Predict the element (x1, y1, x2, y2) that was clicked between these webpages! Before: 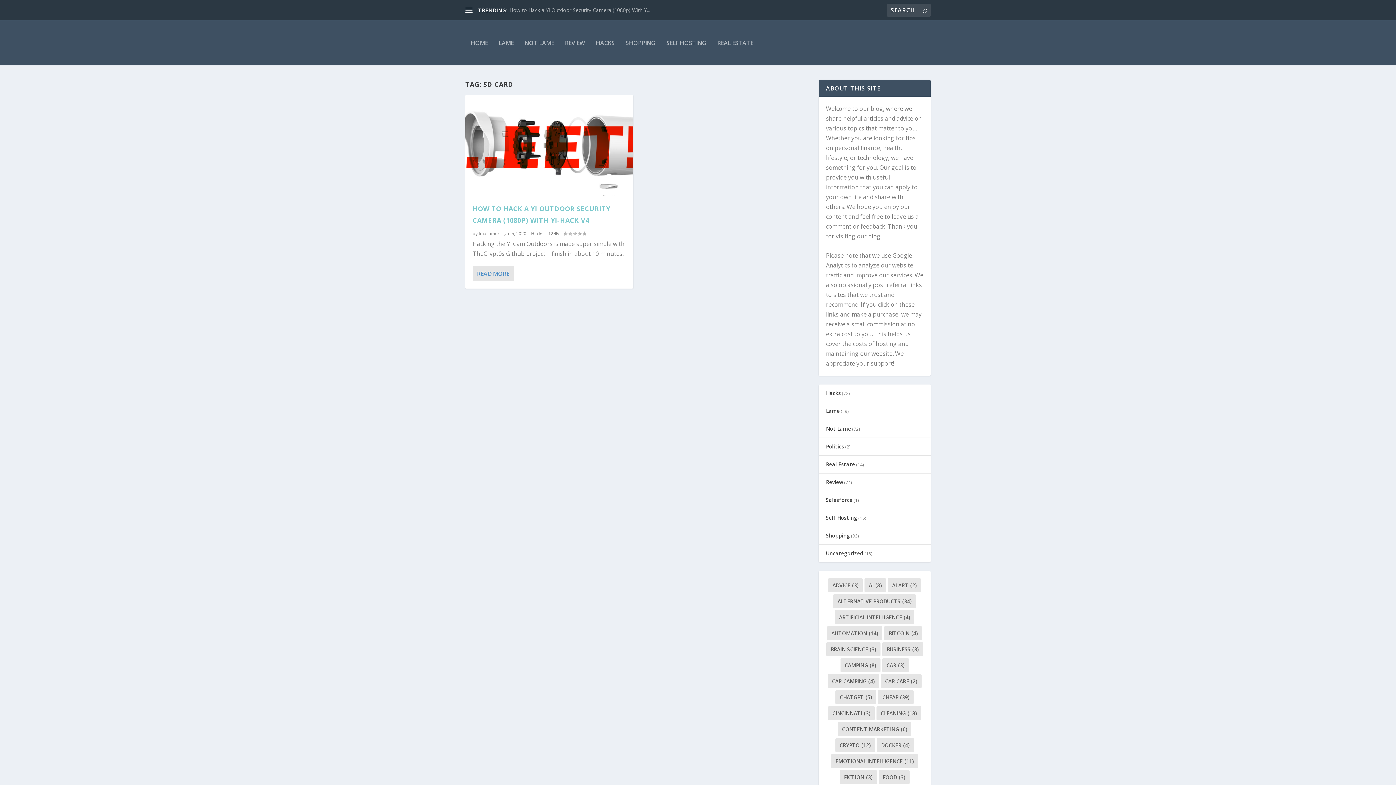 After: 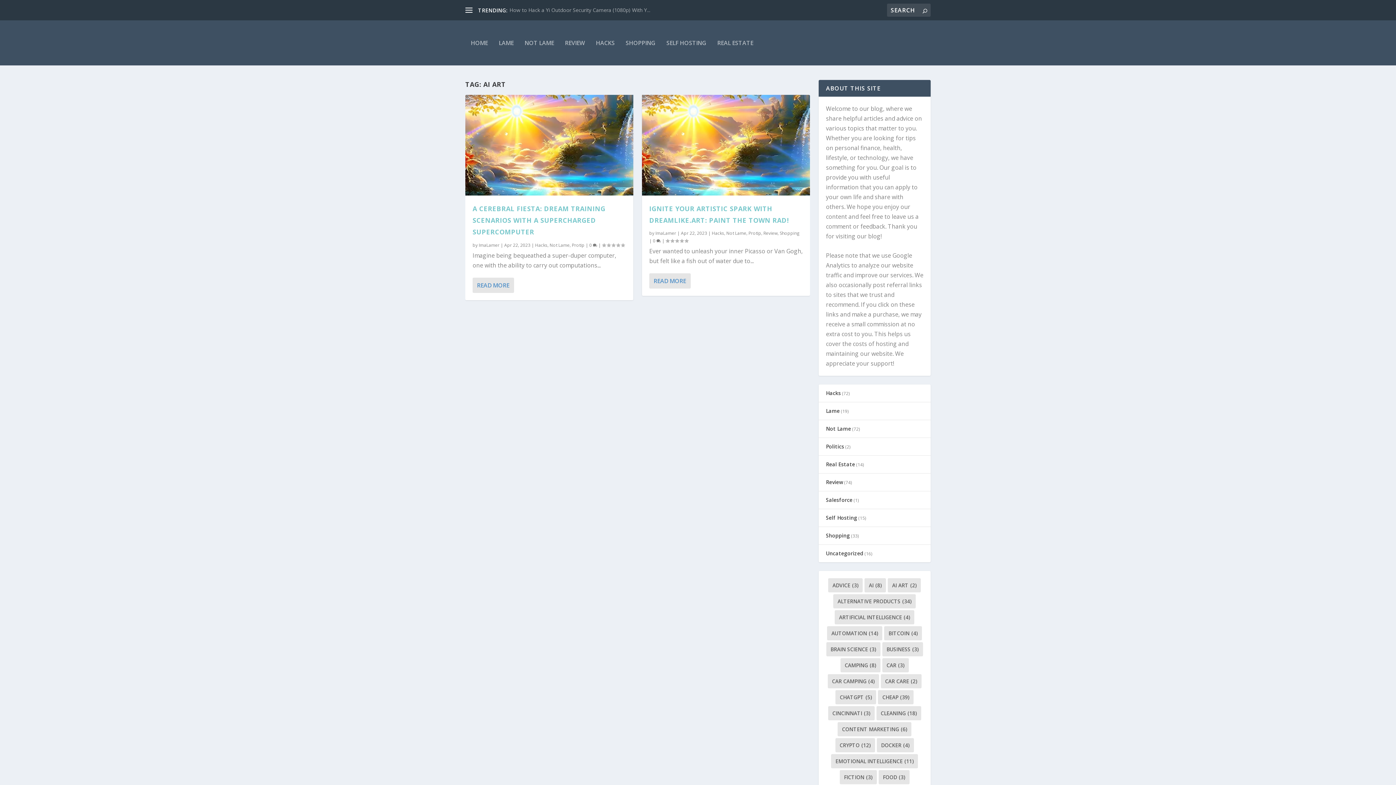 Action: label: AI Art (2 items) bbox: (888, 578, 921, 592)